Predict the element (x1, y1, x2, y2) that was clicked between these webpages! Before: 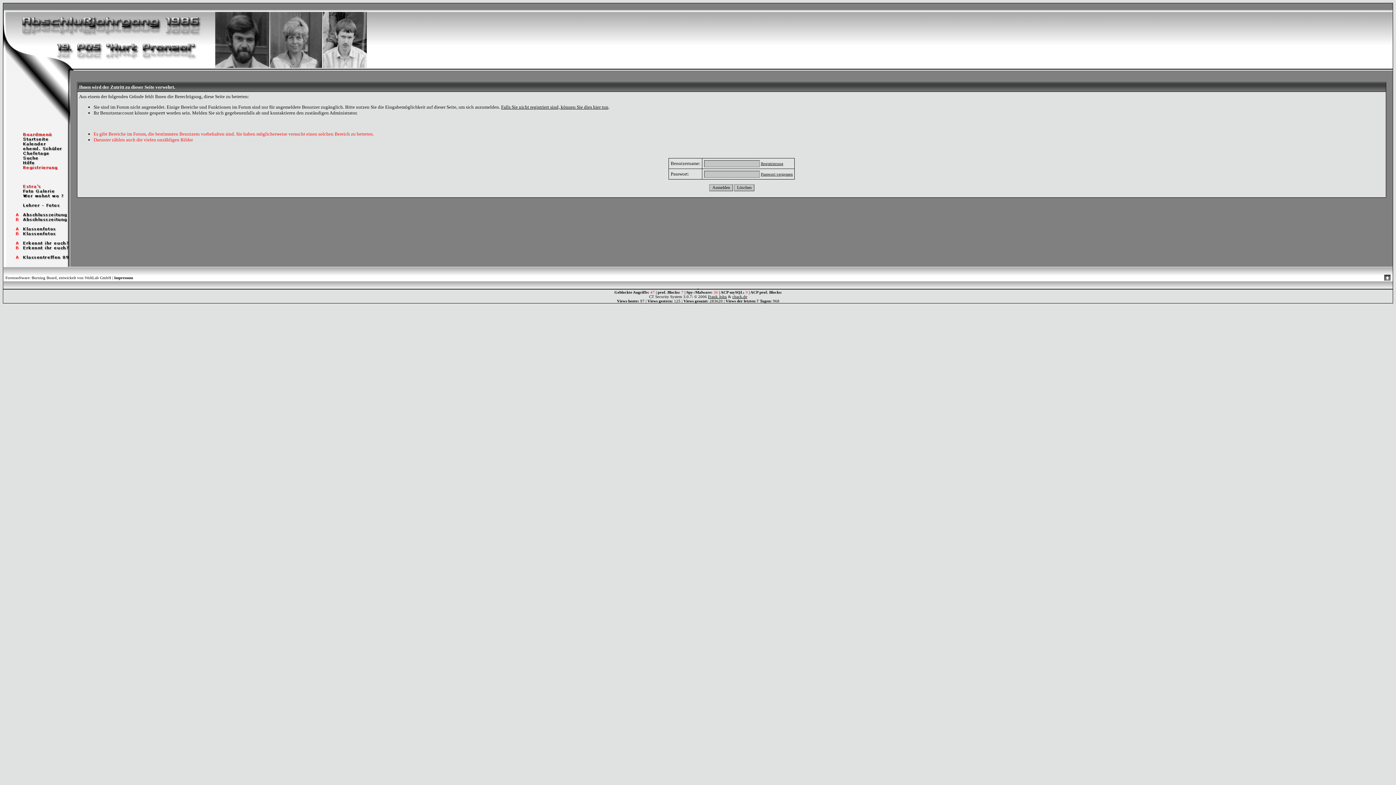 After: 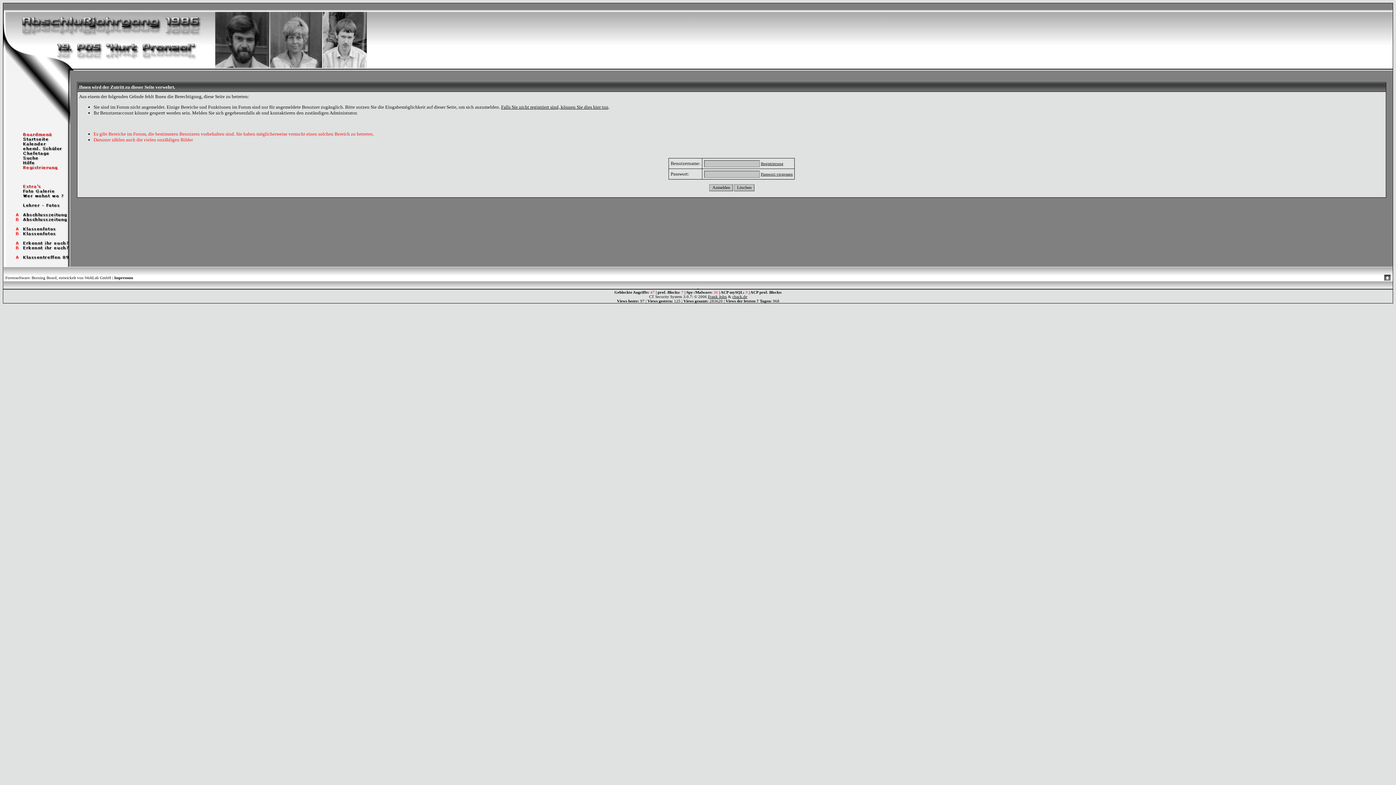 Action: label: Forensoftware: Burning Board, entwickelt von WoltLab GmbH bbox: (5, 275, 111, 280)